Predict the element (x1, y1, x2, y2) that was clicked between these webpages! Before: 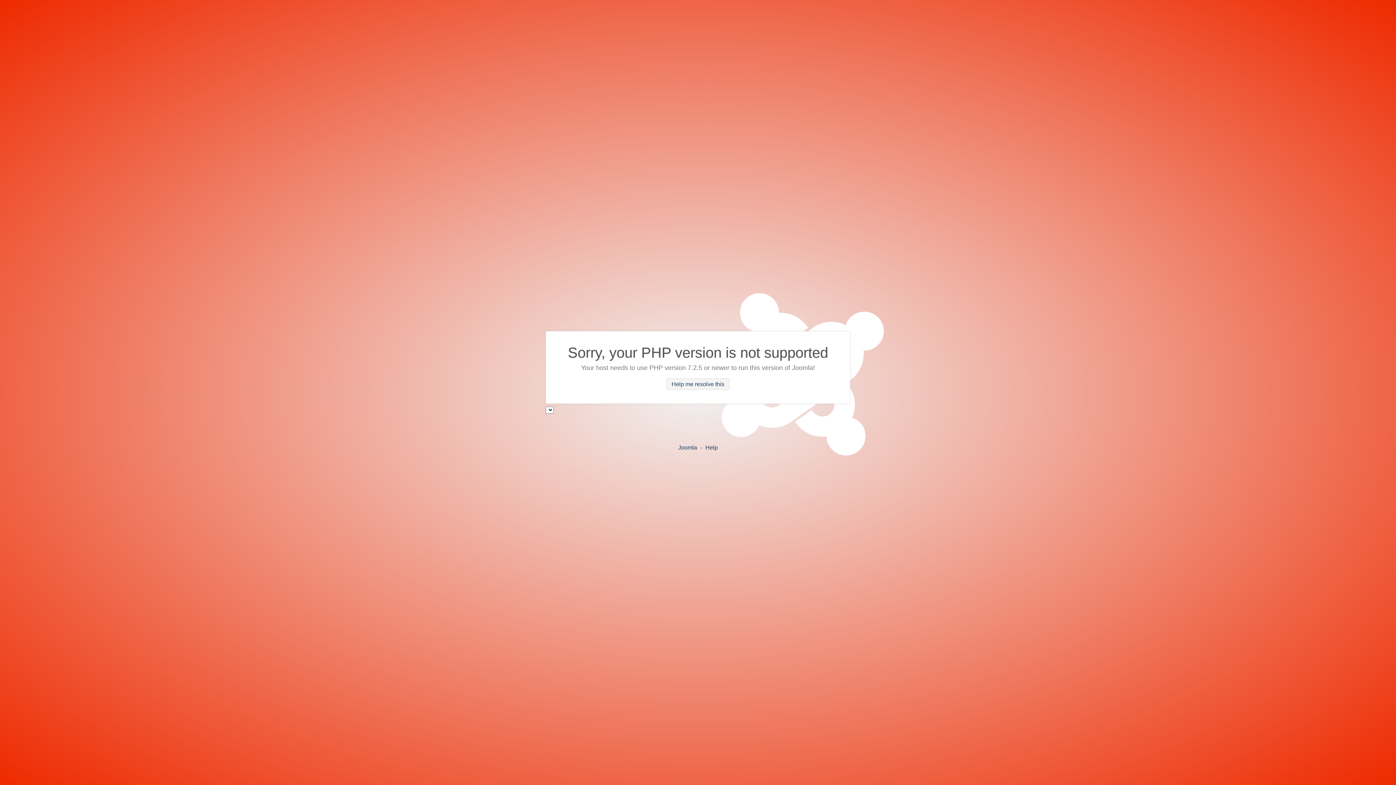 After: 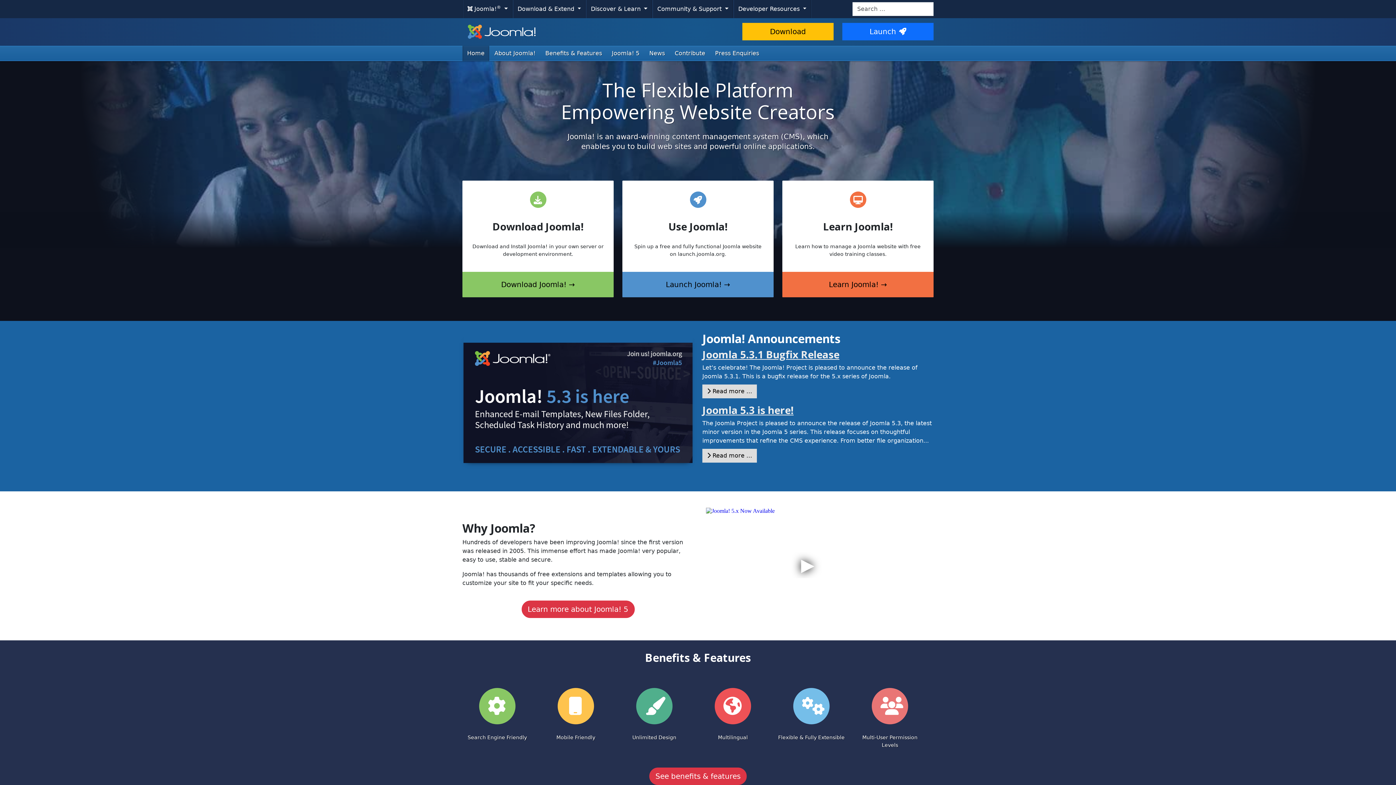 Action: bbox: (678, 444, 697, 450) label: Joomla